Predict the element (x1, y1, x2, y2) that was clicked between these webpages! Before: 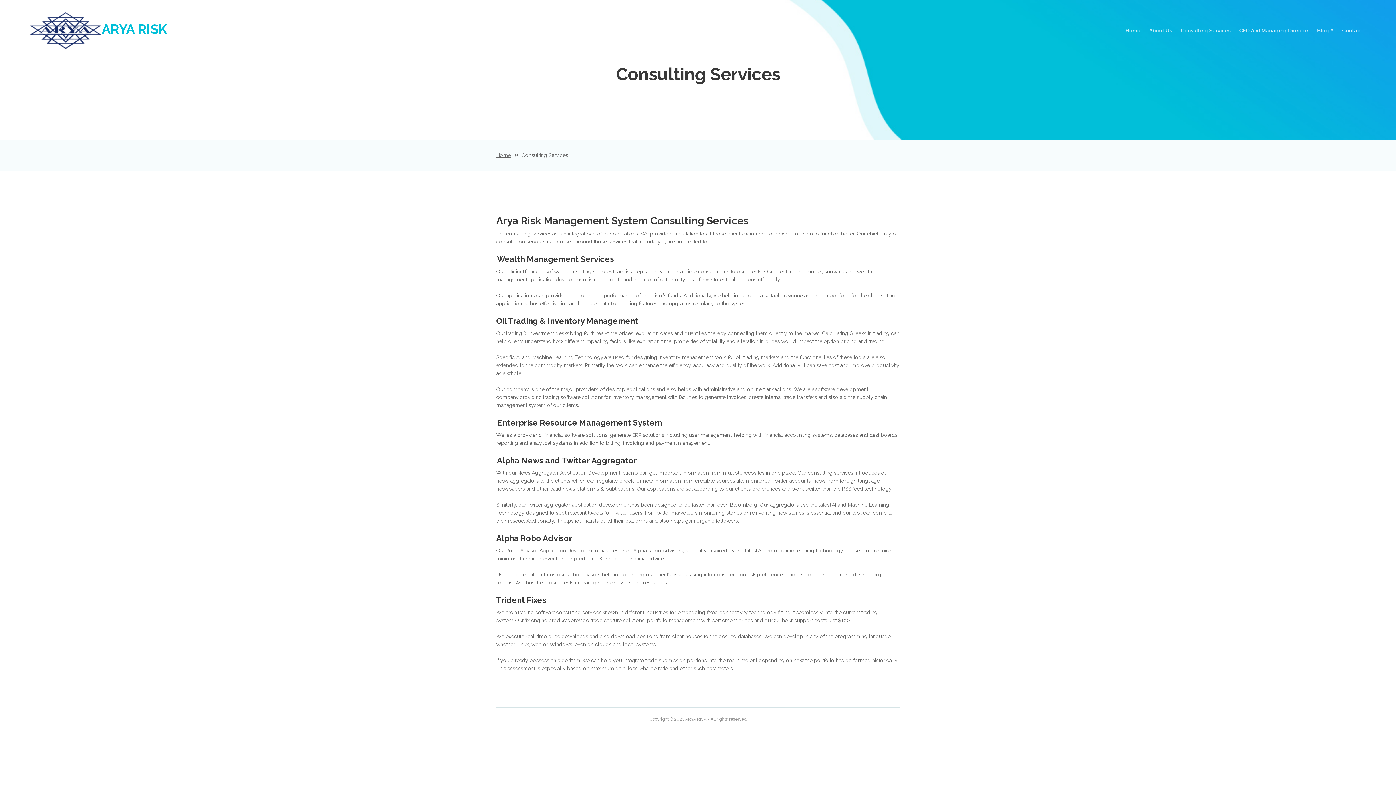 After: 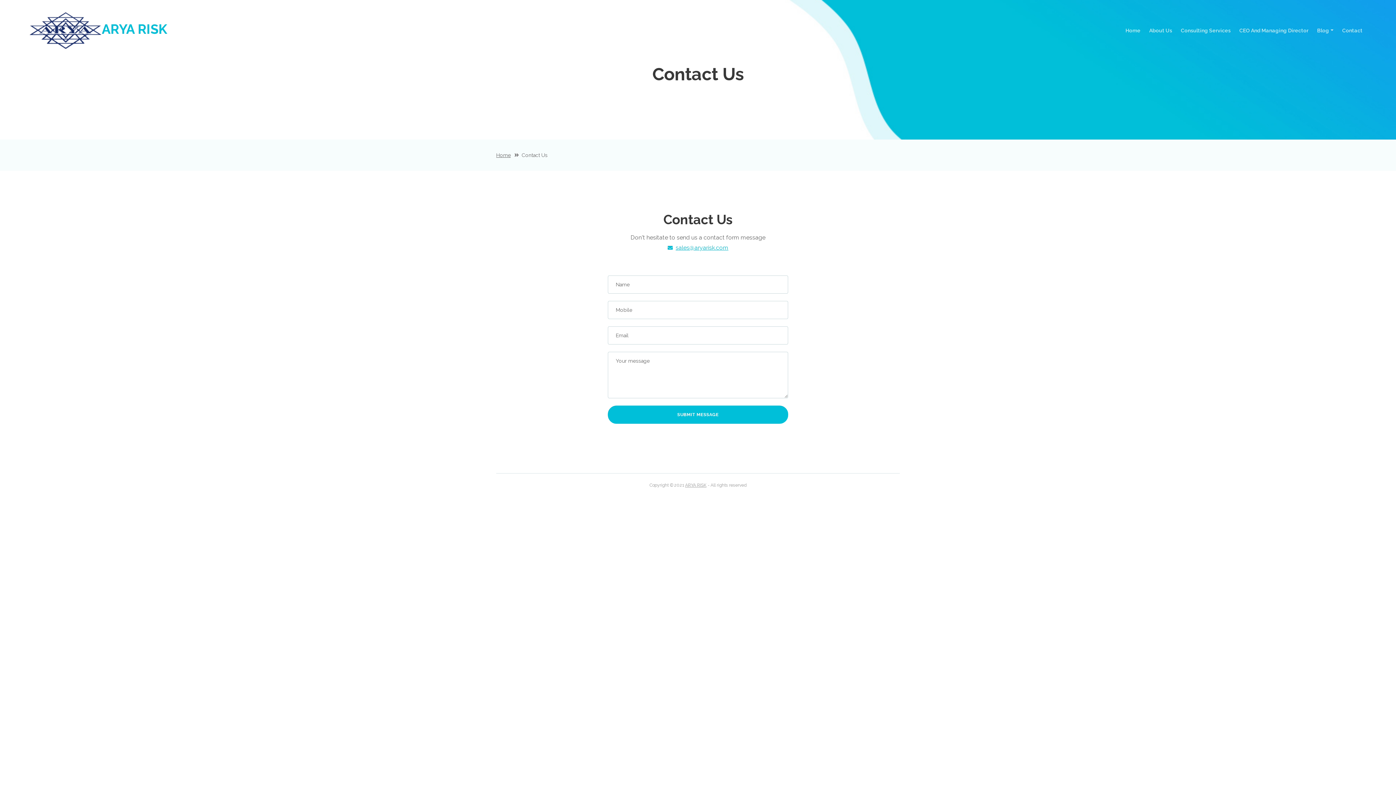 Action: bbox: (1338, 26, 1367, 34) label: Contact